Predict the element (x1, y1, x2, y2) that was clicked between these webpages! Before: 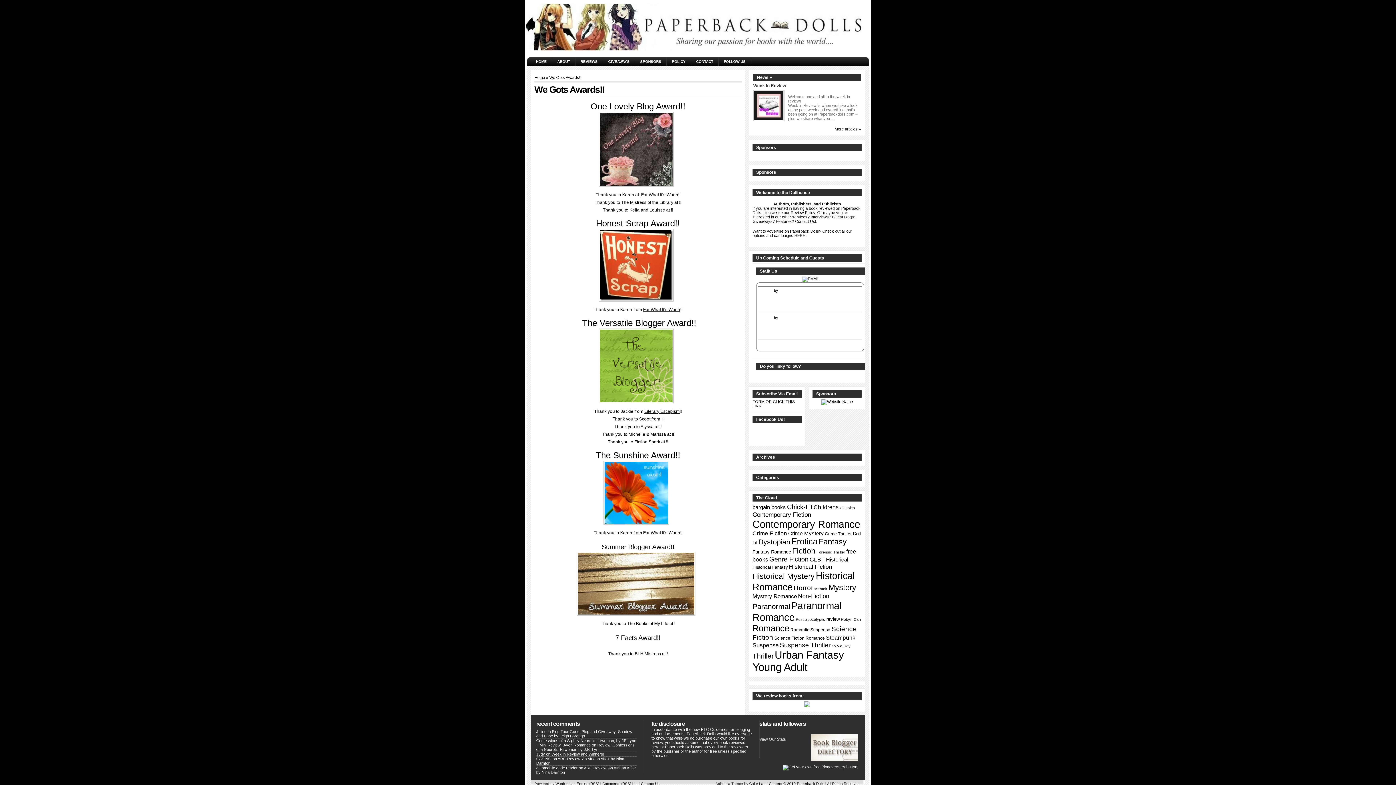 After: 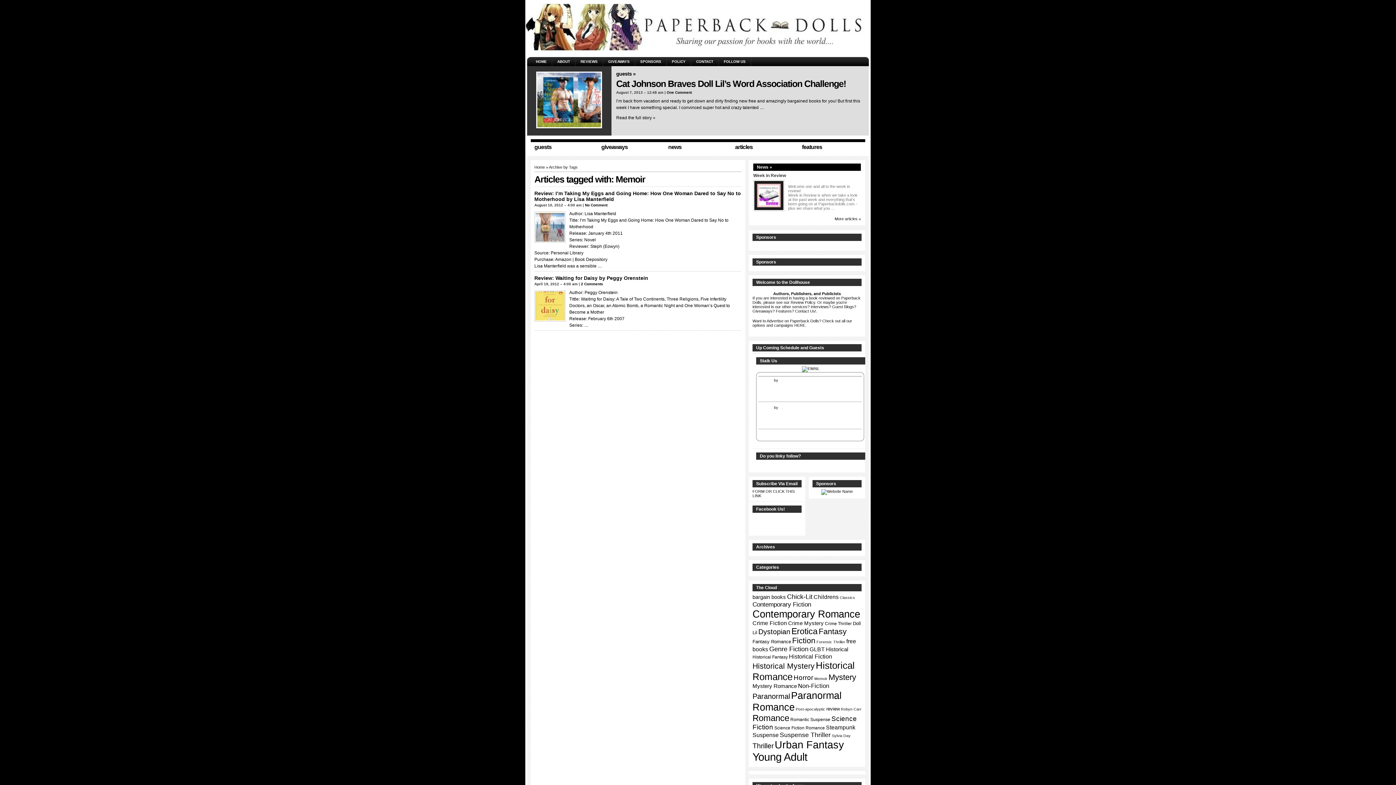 Action: label: Memoir bbox: (814, 586, 827, 591)